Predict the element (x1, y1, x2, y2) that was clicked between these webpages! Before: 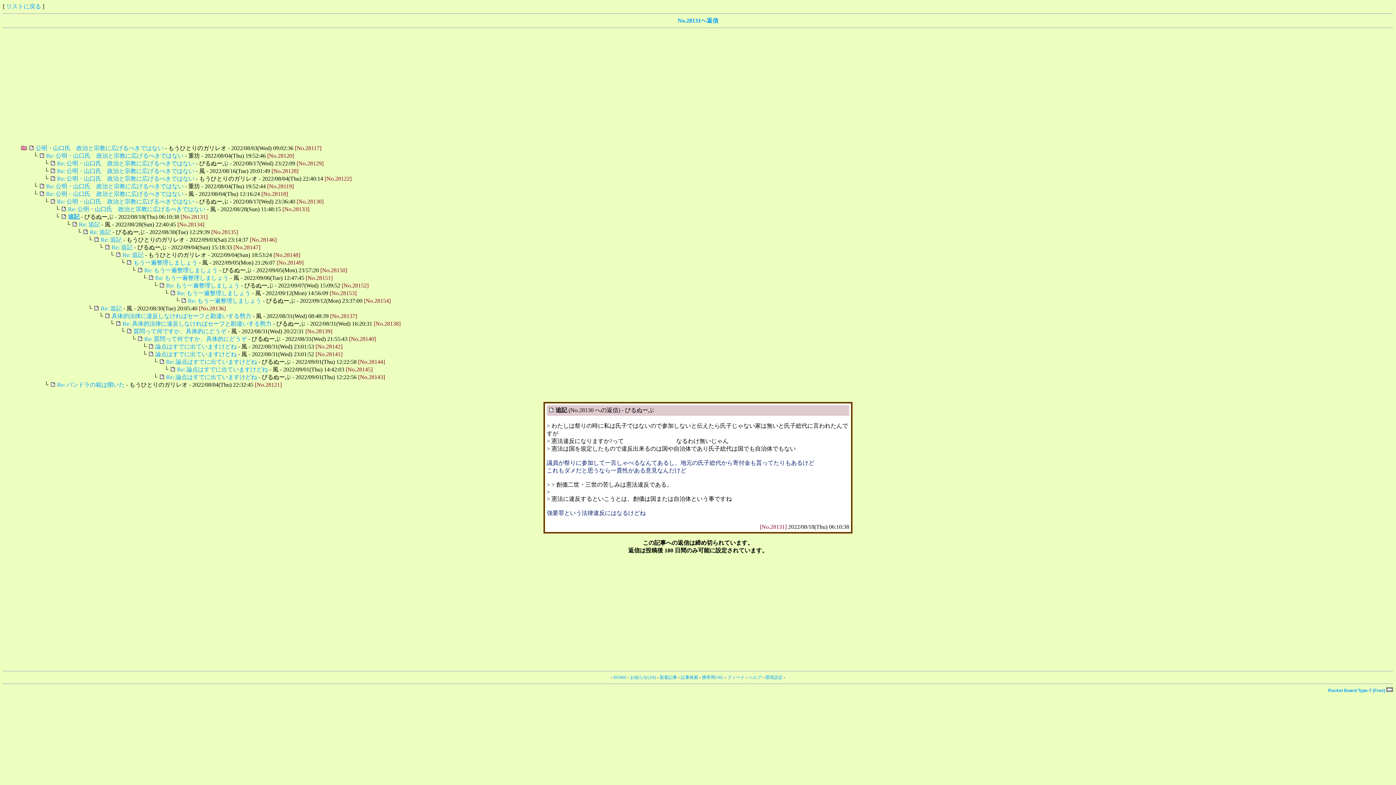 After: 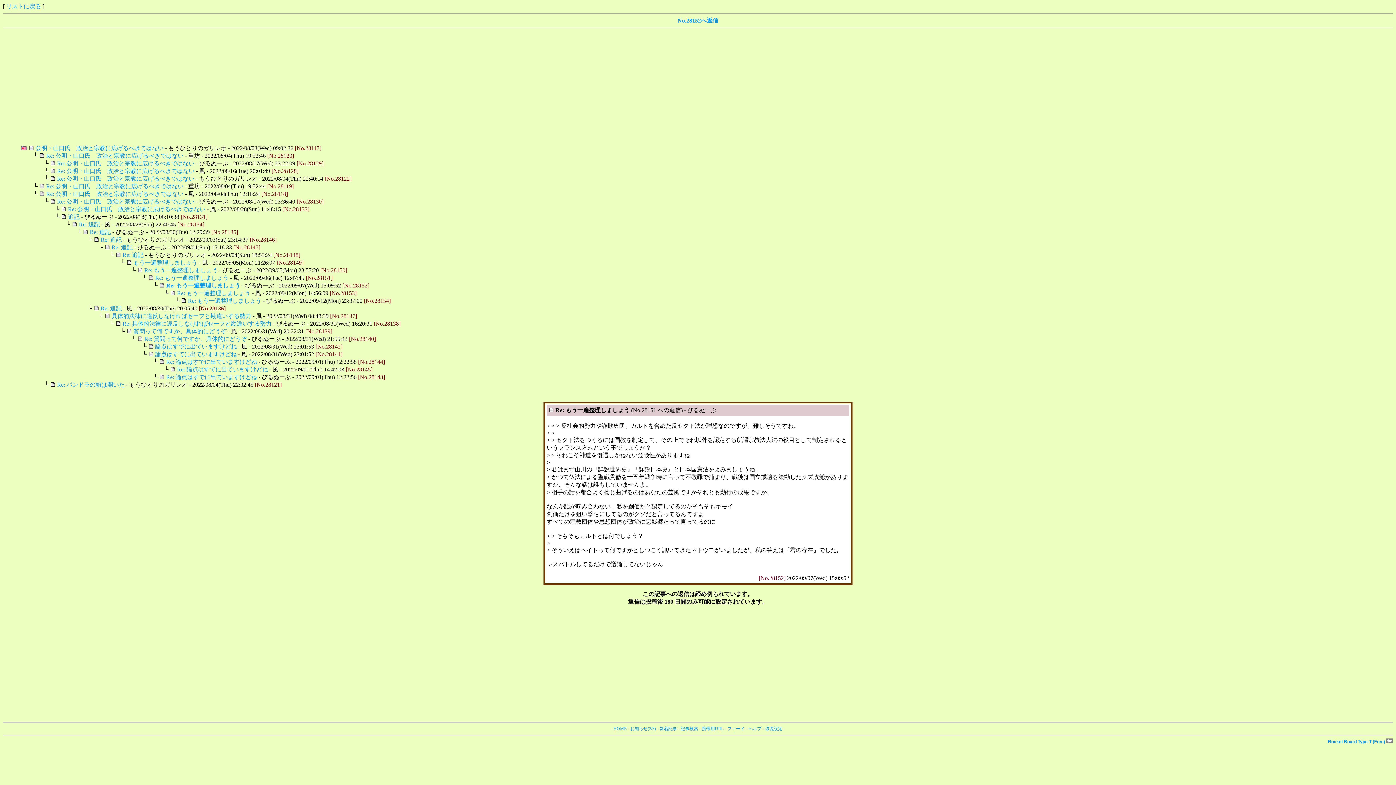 Action: bbox: (166, 282, 239, 288) label: Re: もう一遍整理しましょう